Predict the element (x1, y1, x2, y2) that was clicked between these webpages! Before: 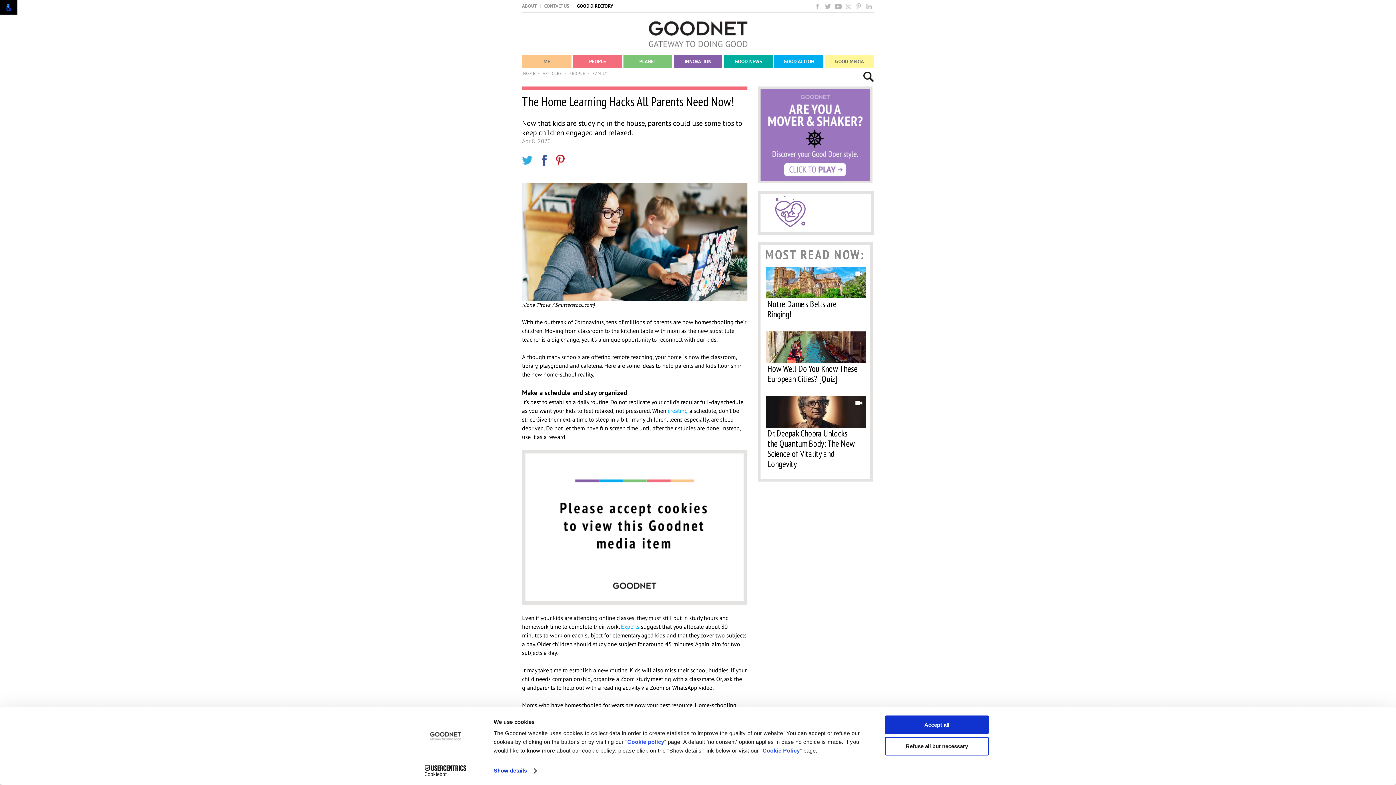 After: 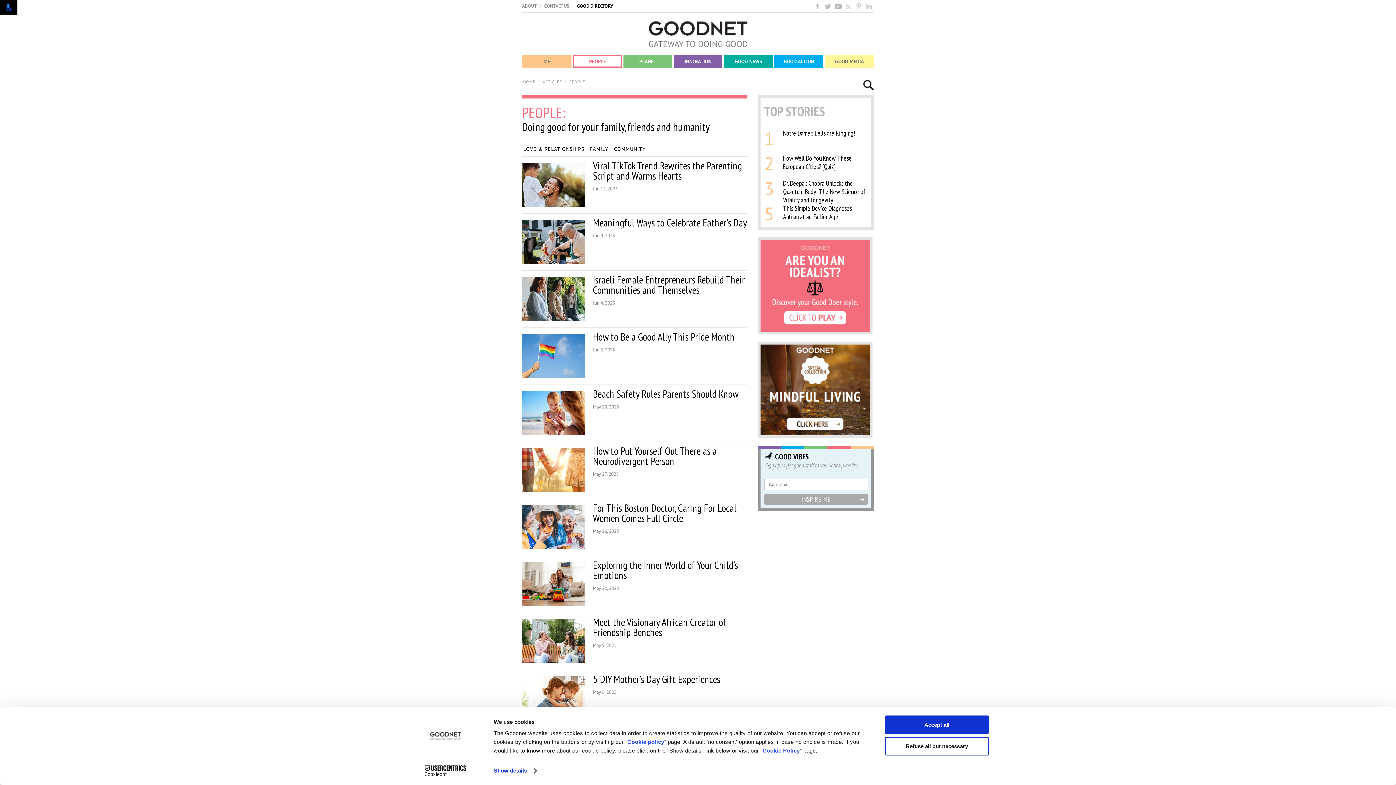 Action: bbox: (573, 55, 622, 67) label: PEOPLE